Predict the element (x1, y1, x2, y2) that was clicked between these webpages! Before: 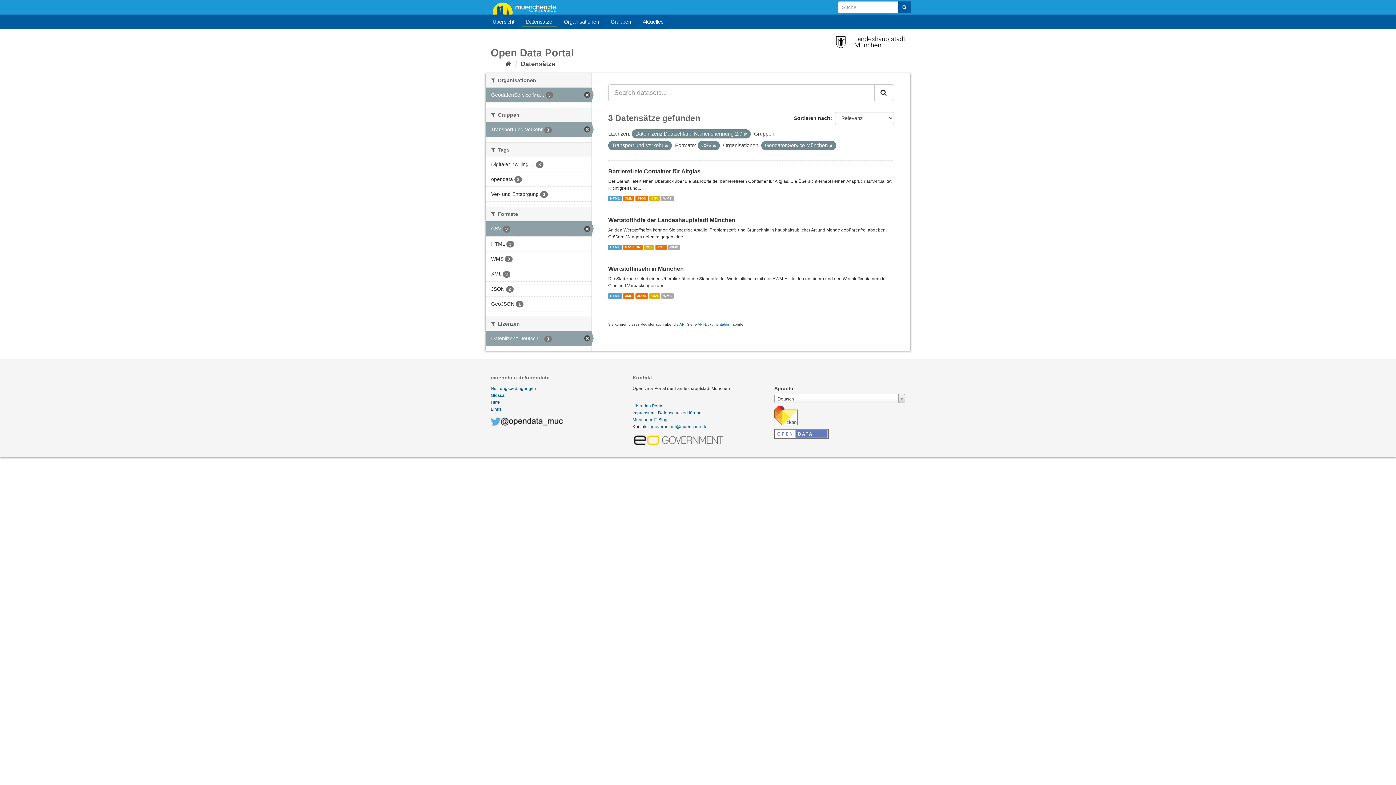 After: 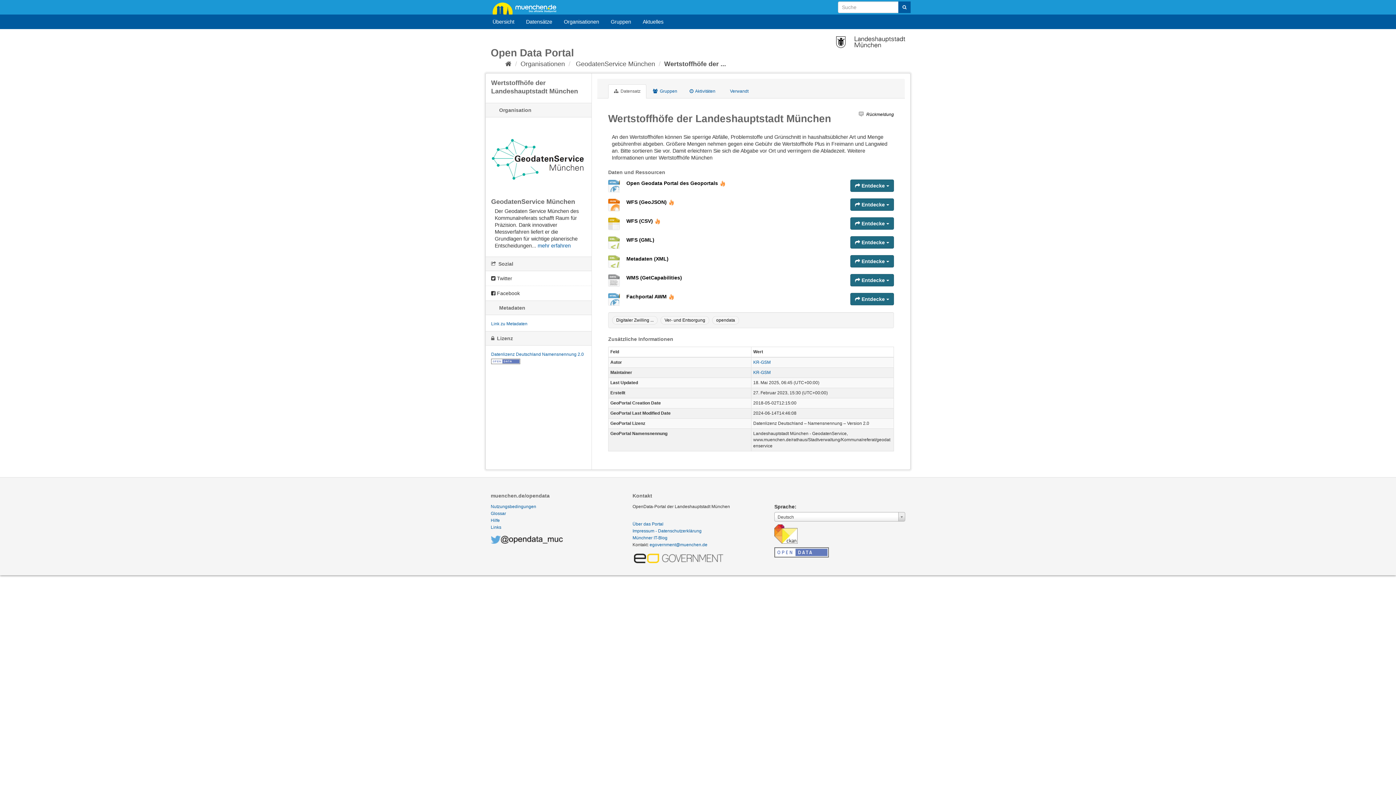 Action: label: CSV bbox: (643, 244, 654, 250)